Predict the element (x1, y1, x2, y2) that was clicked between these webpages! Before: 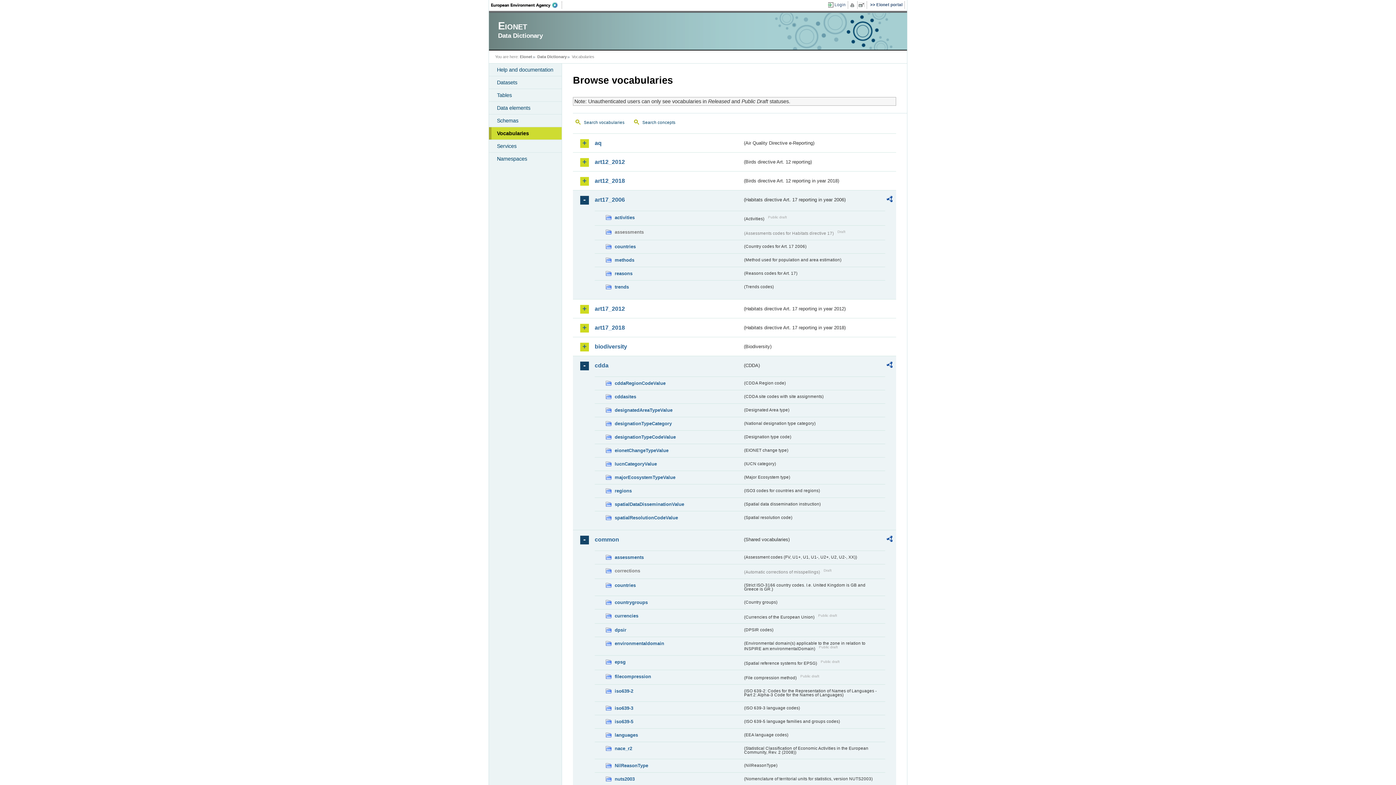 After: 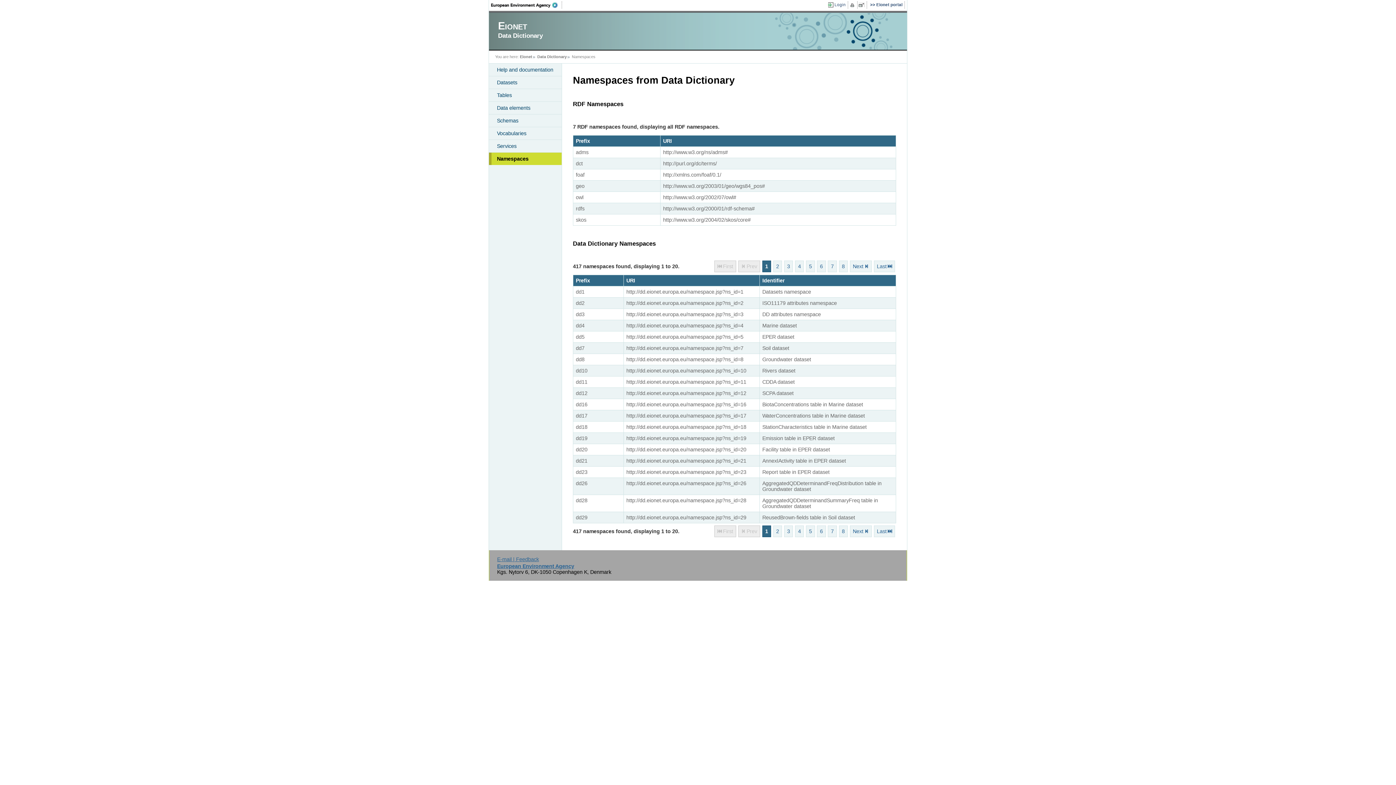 Action: label: Namespaces bbox: (489, 152, 561, 165)